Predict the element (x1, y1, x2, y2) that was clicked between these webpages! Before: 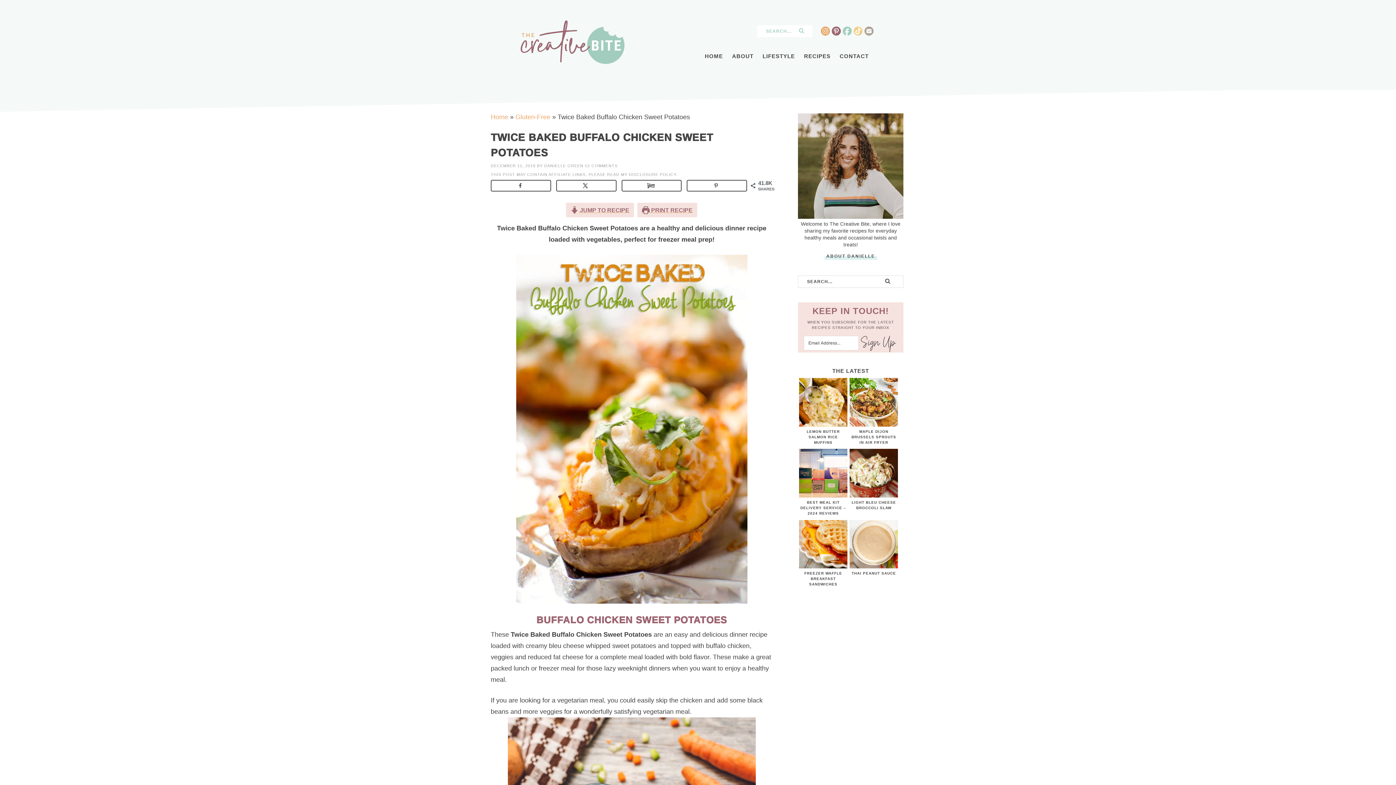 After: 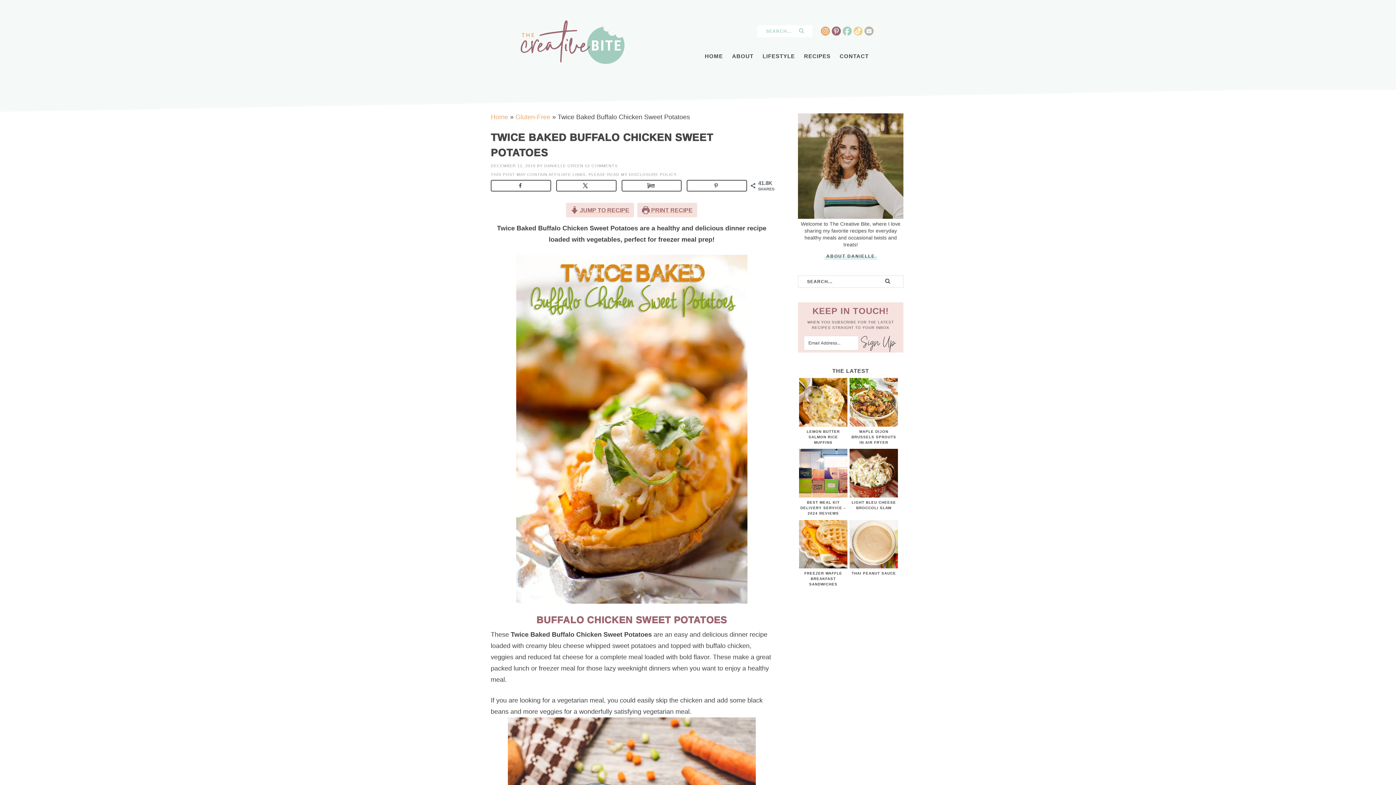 Action: bbox: (864, 26, 873, 36)